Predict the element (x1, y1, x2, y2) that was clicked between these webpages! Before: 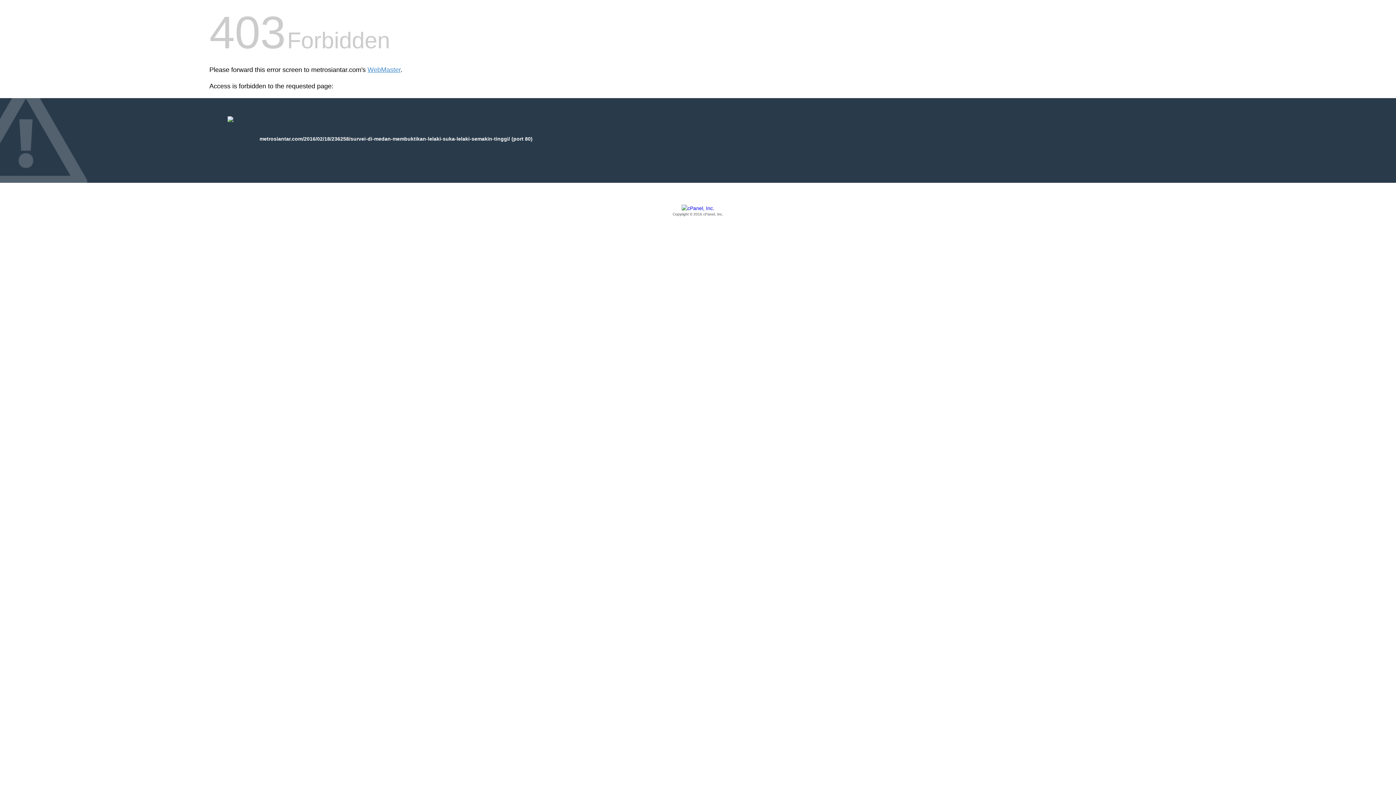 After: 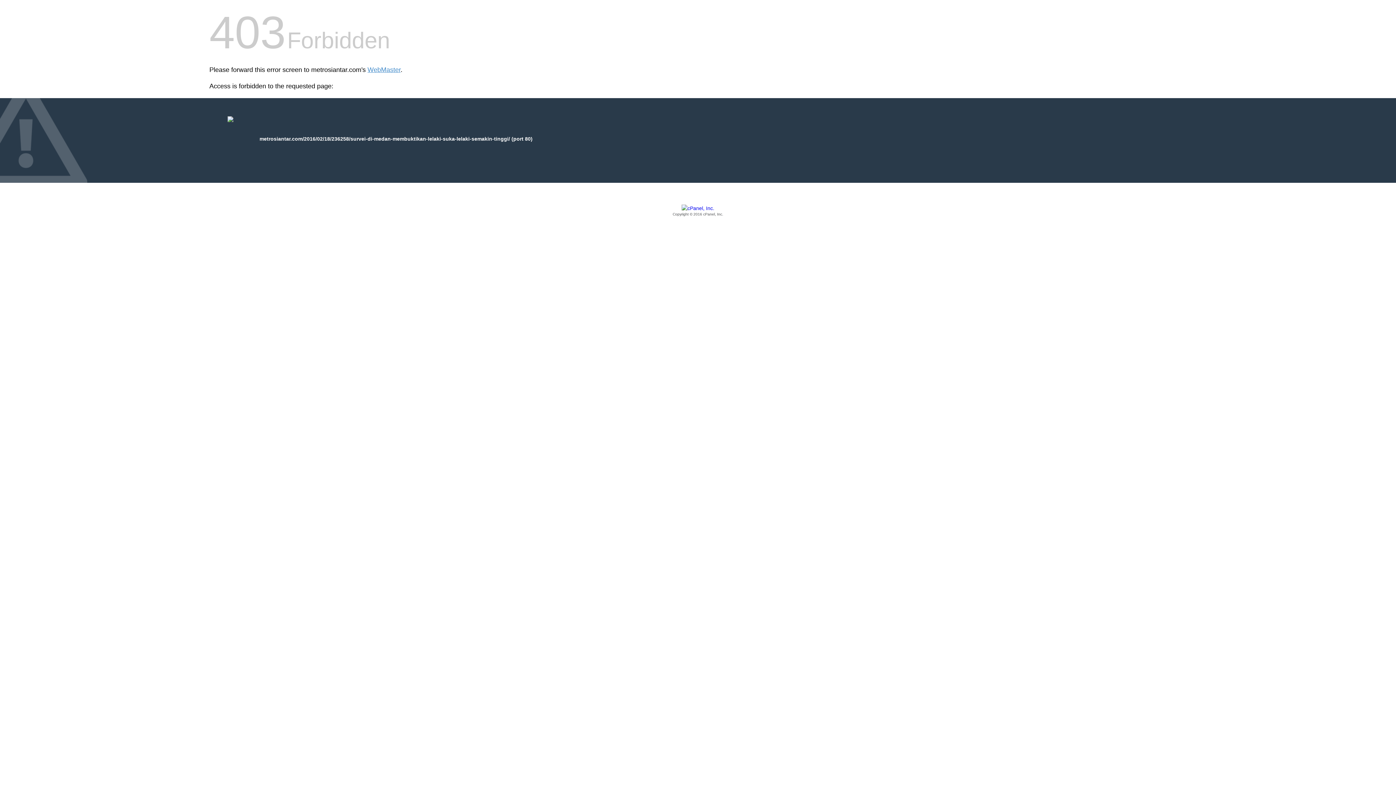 Action: bbox: (209, 205, 1186, 217) label: Copyright © 2016 cPanel, Inc.